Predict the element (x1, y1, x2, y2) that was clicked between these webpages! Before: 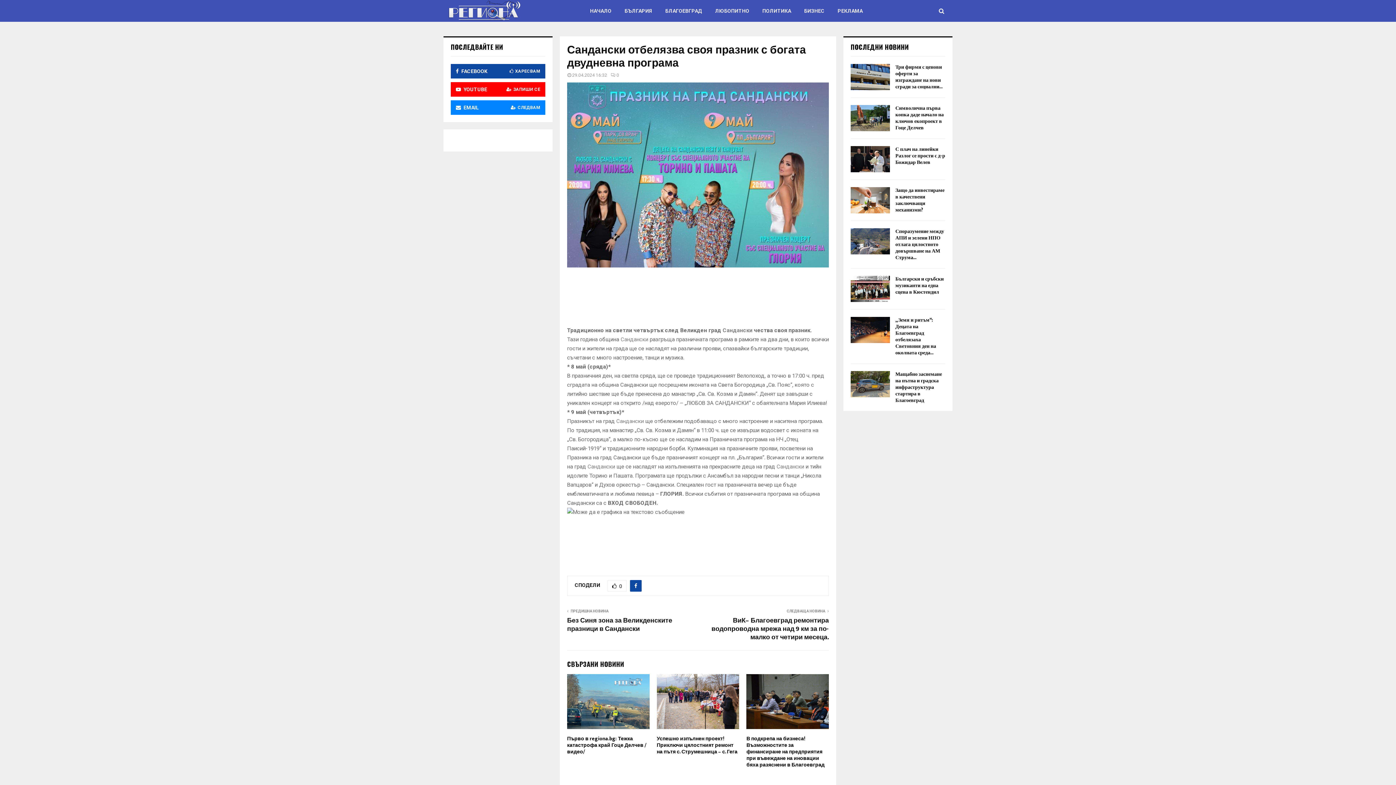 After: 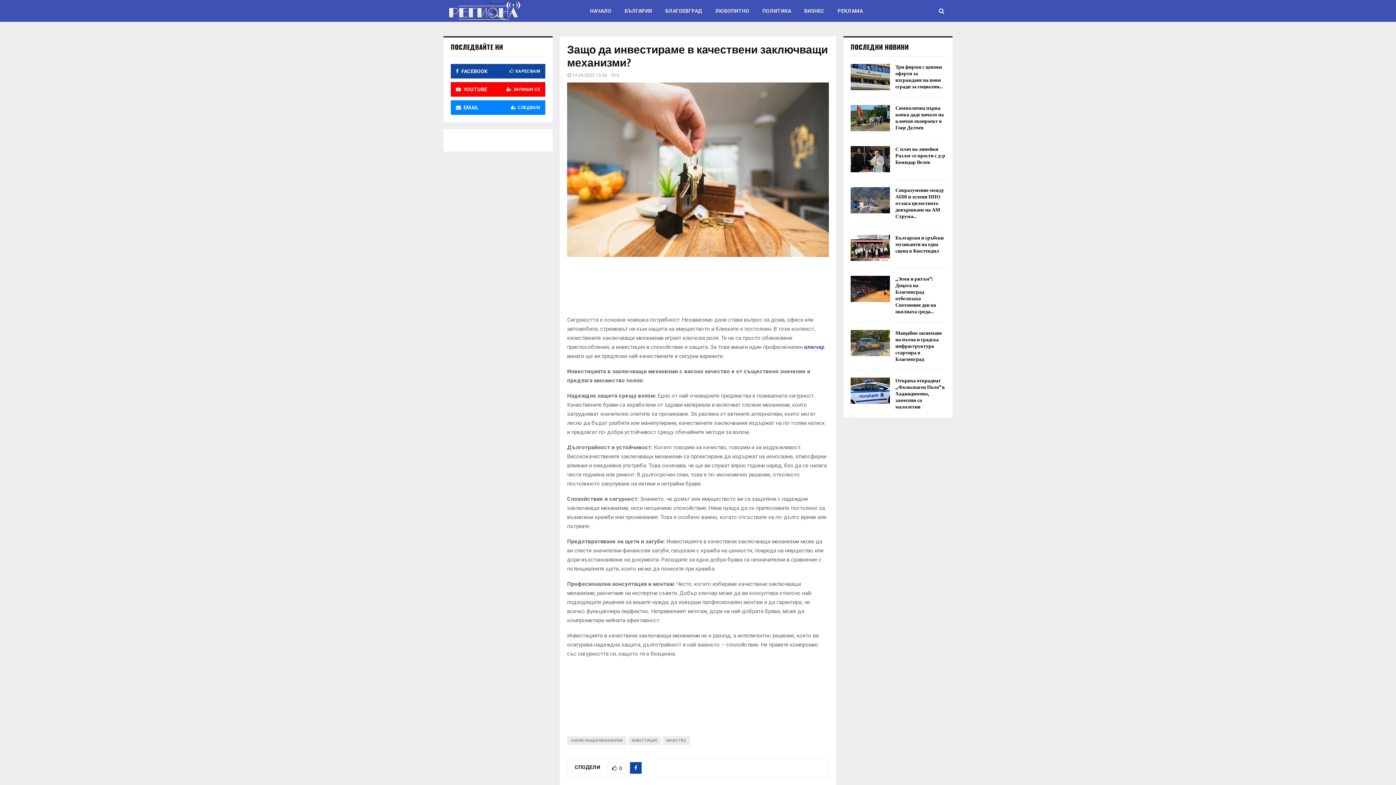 Action: bbox: (850, 187, 890, 213)